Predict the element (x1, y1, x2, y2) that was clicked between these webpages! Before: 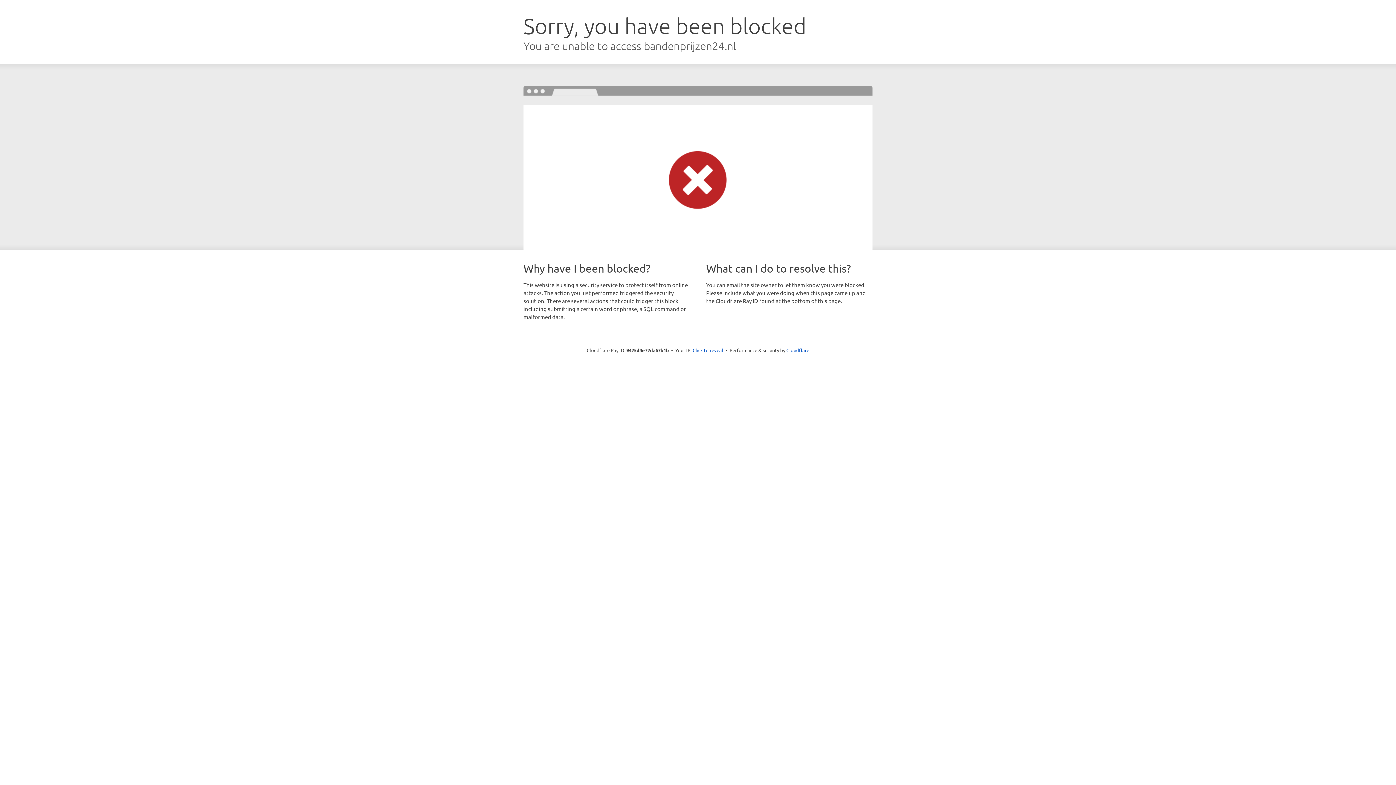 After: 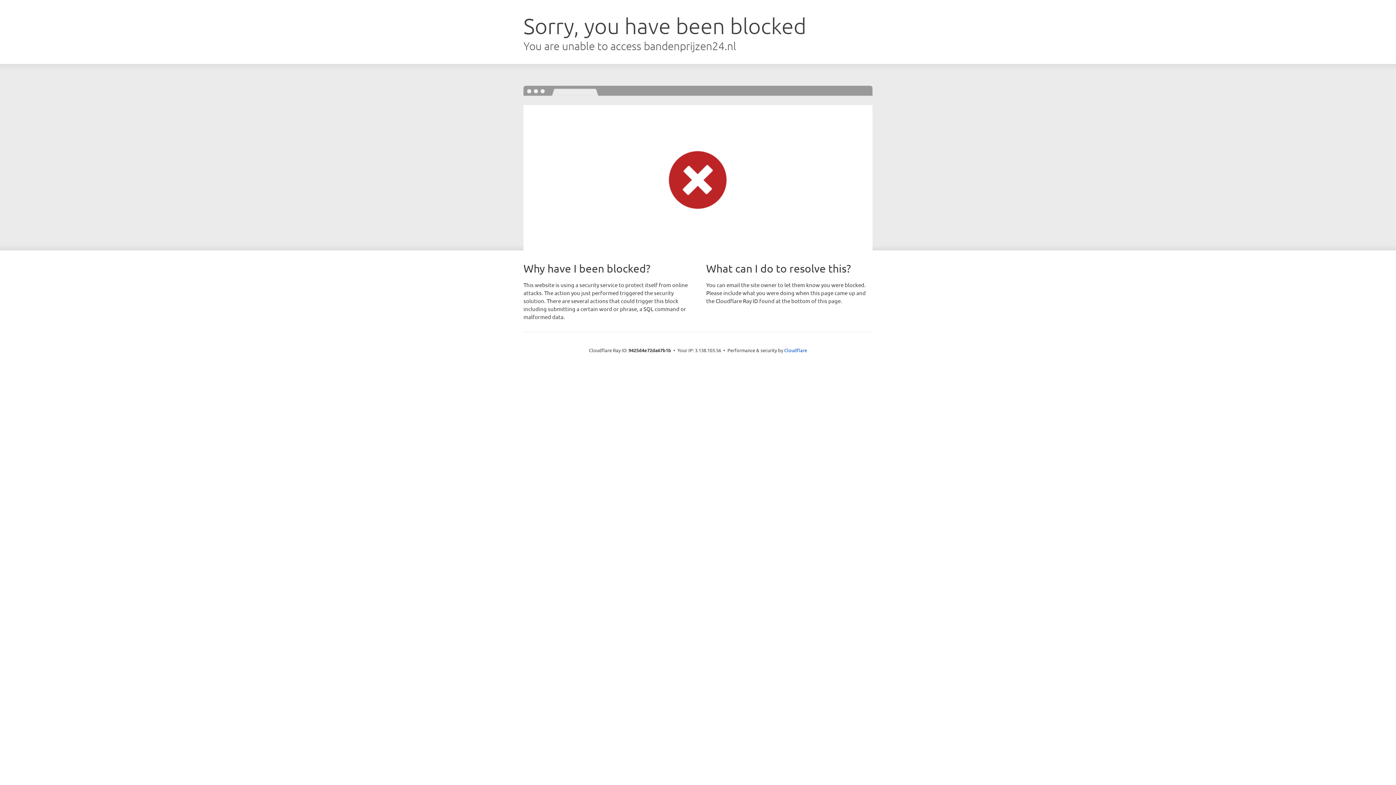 Action: bbox: (692, 346, 723, 353) label: Click to reveal